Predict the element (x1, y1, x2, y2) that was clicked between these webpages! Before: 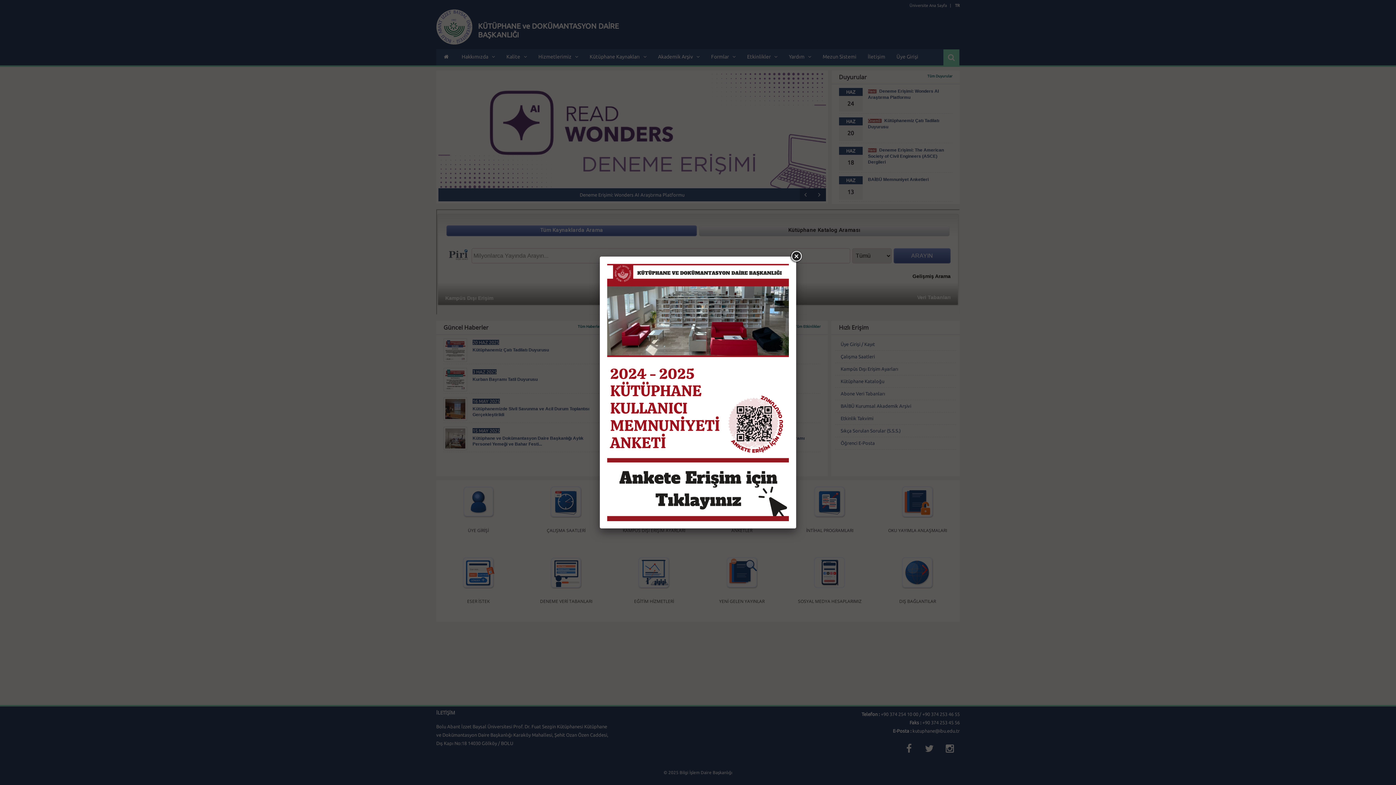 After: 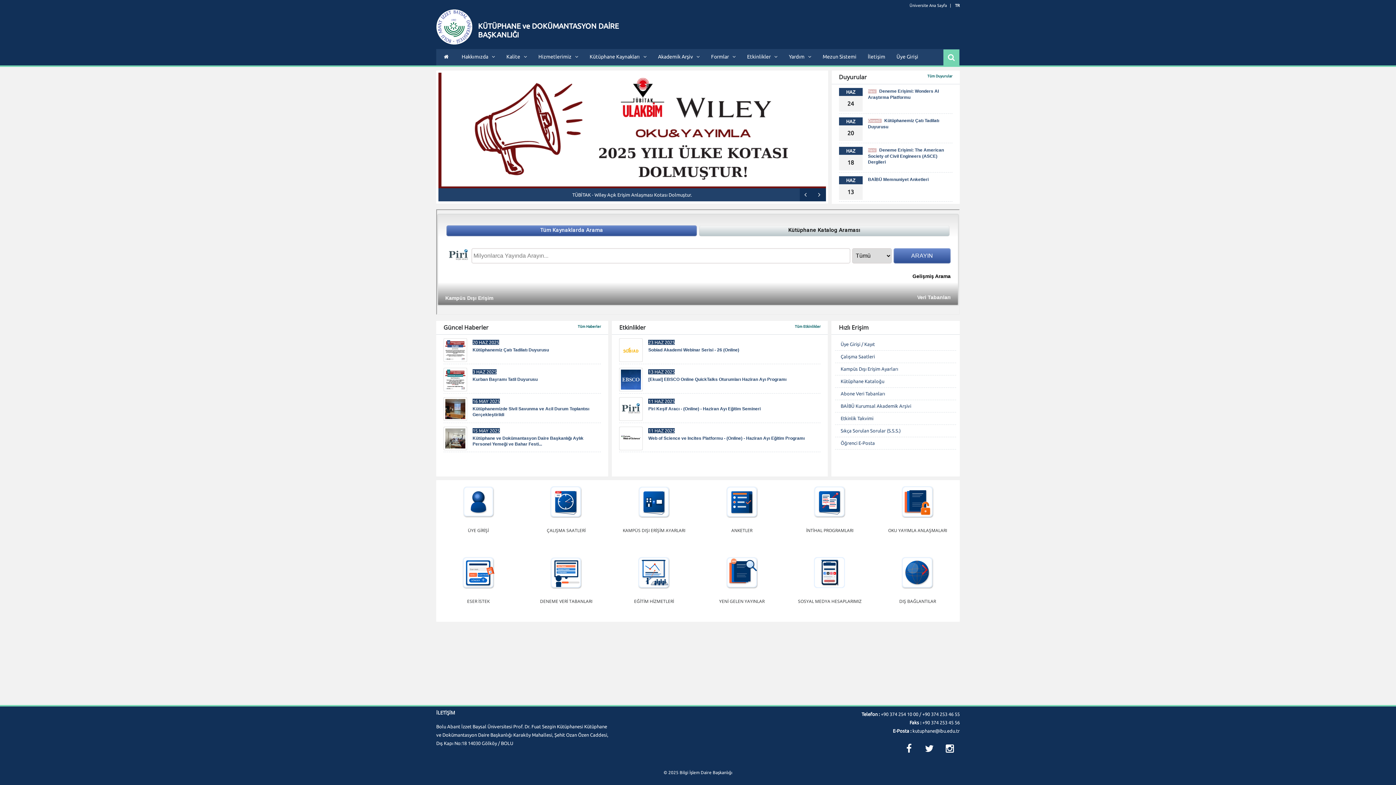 Action: bbox: (789, 250, 802, 263)